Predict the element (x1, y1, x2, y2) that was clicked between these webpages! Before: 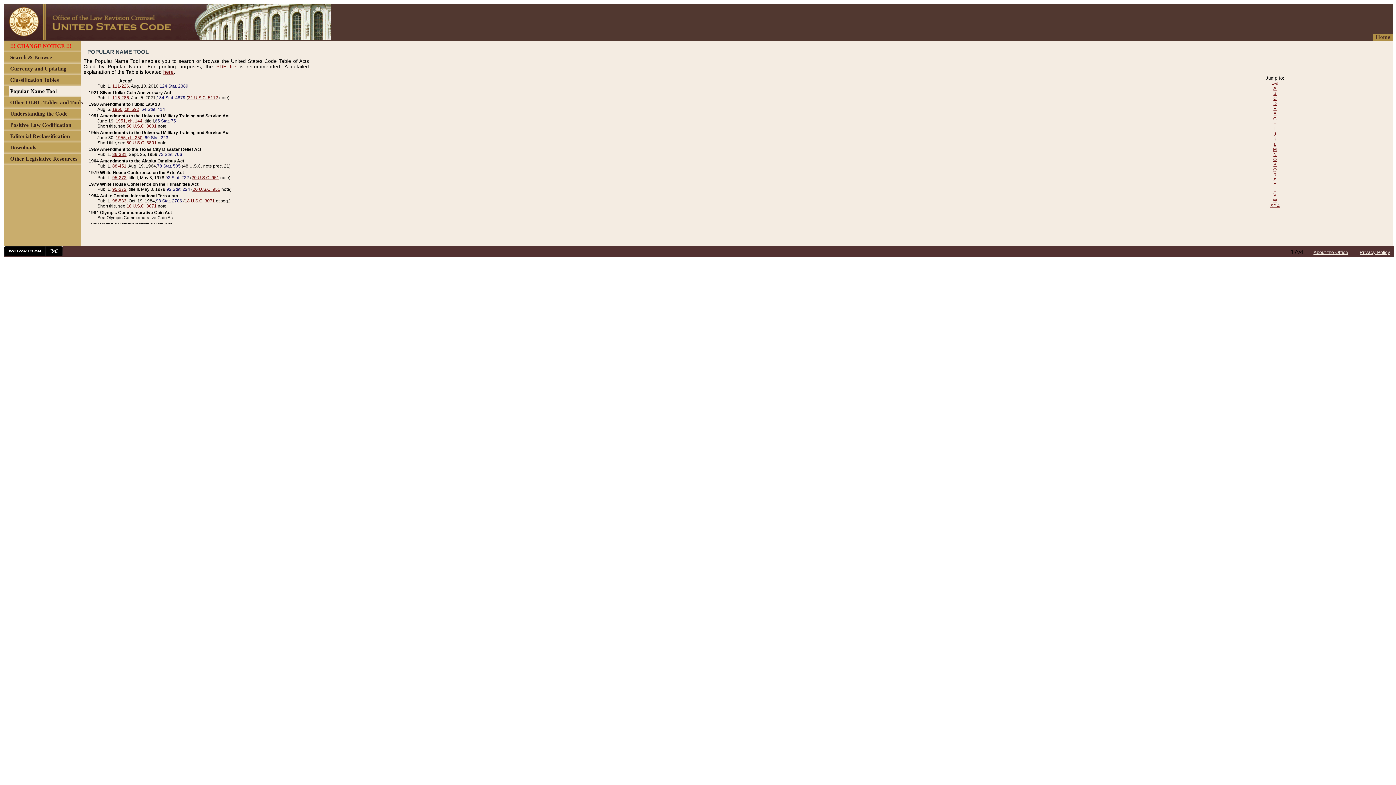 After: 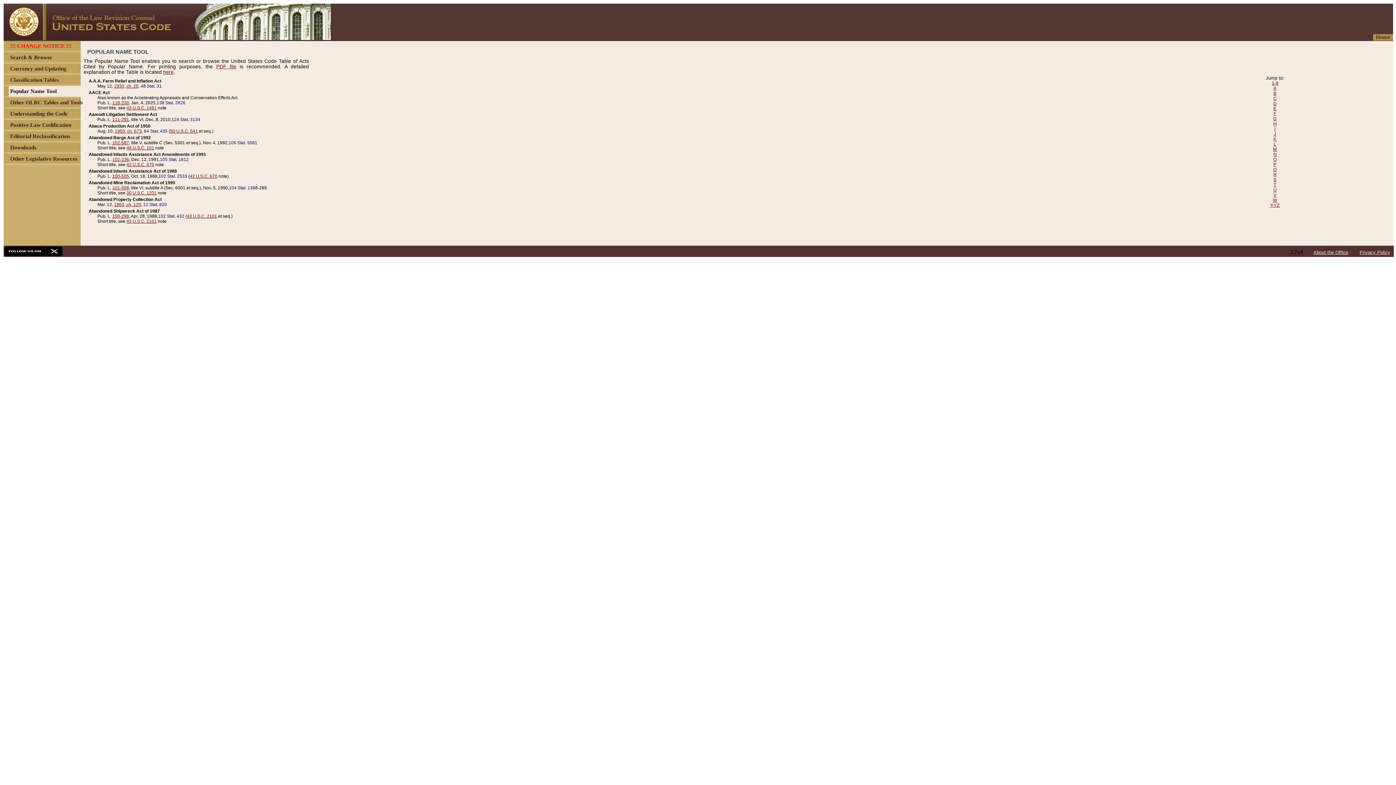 Action: bbox: (1273, 85, 1277, 90) label: A